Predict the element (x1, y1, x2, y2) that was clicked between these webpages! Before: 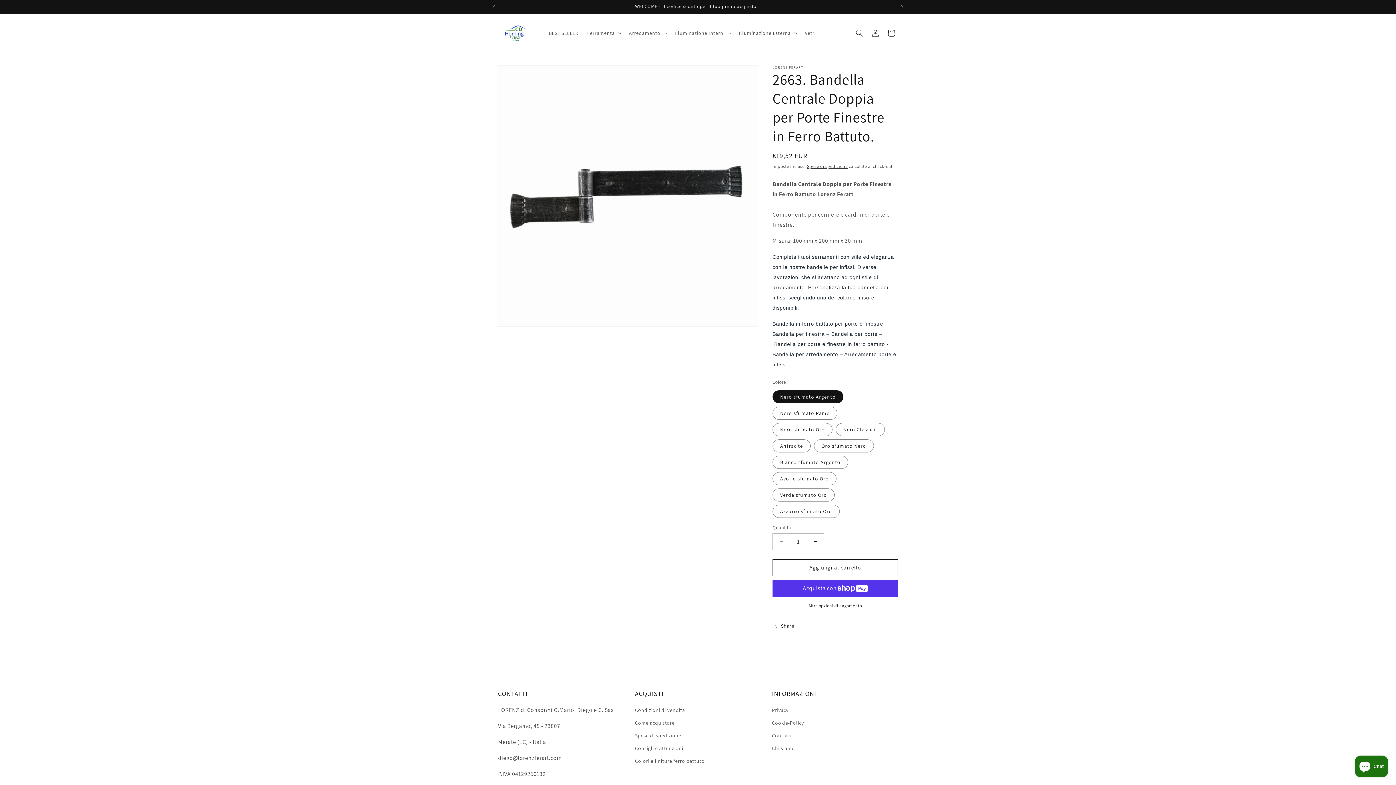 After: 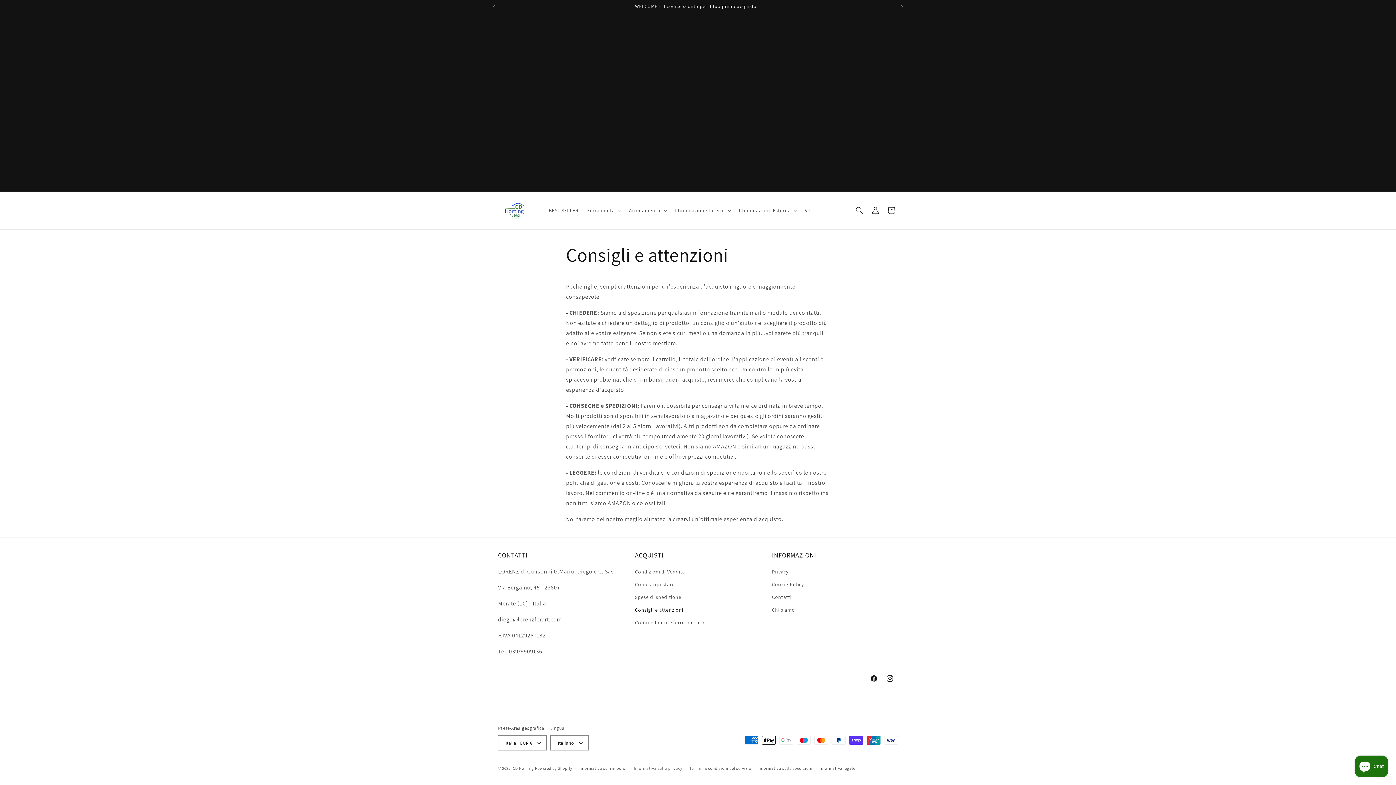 Action: label: Consigli e attenzioni bbox: (635, 742, 683, 755)